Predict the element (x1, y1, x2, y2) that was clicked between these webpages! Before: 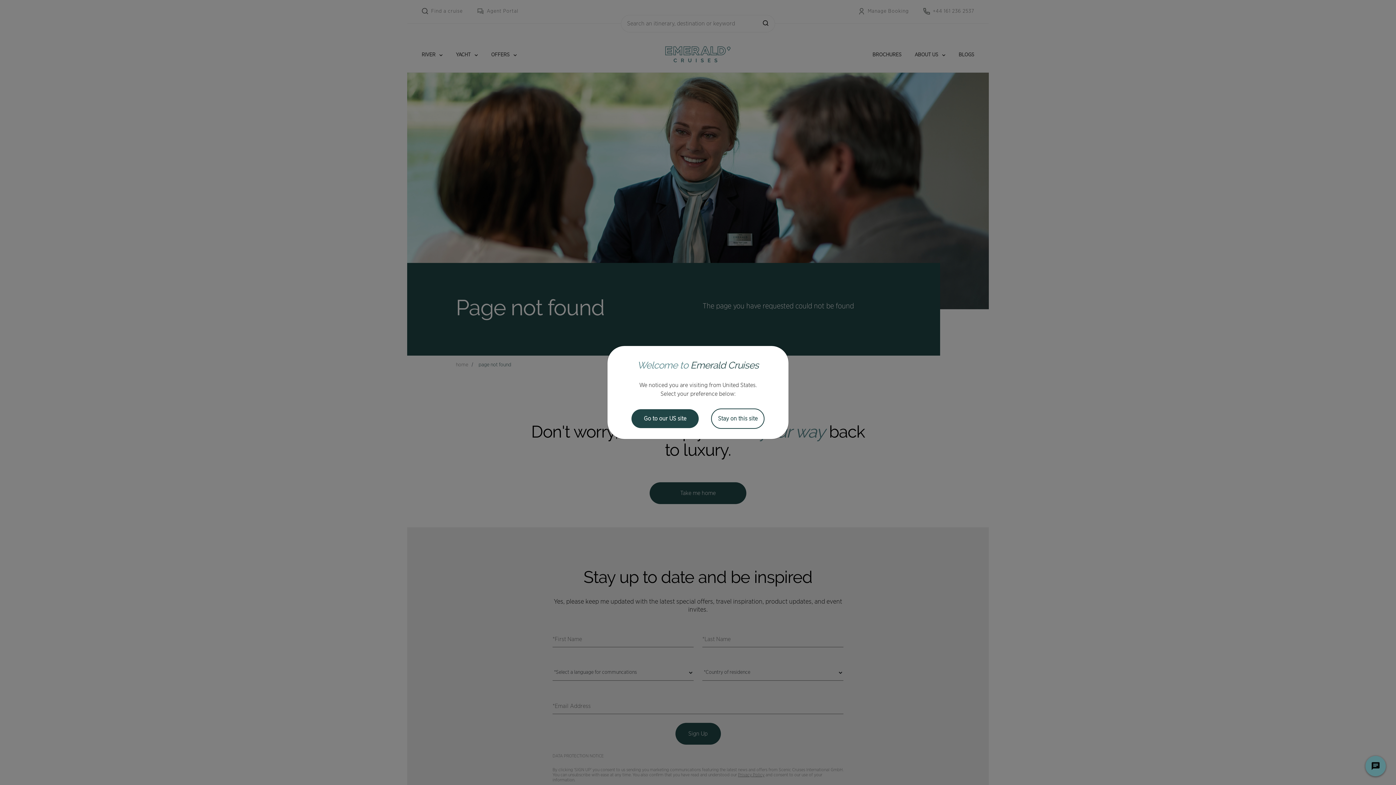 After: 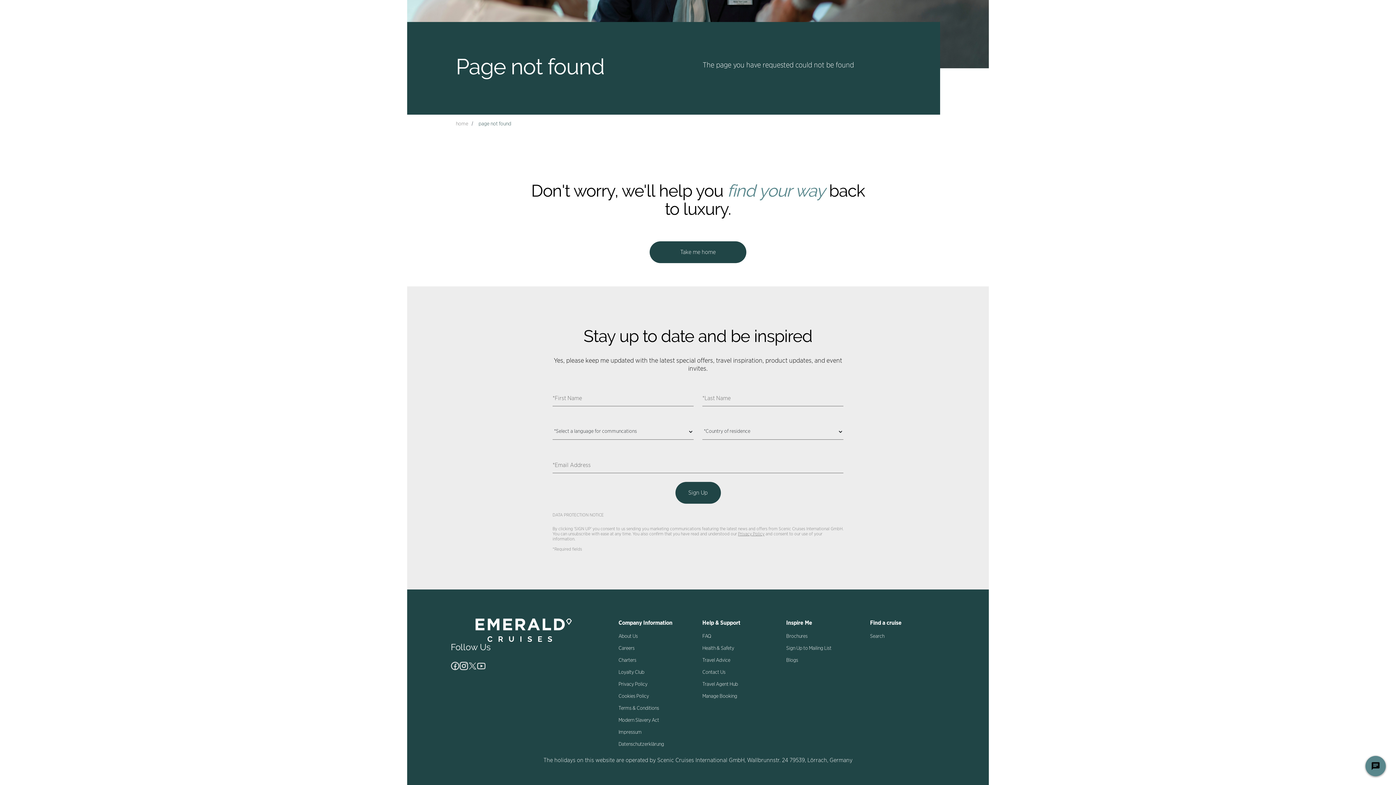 Action: bbox: (711, 408, 764, 429) label: Stay on this site